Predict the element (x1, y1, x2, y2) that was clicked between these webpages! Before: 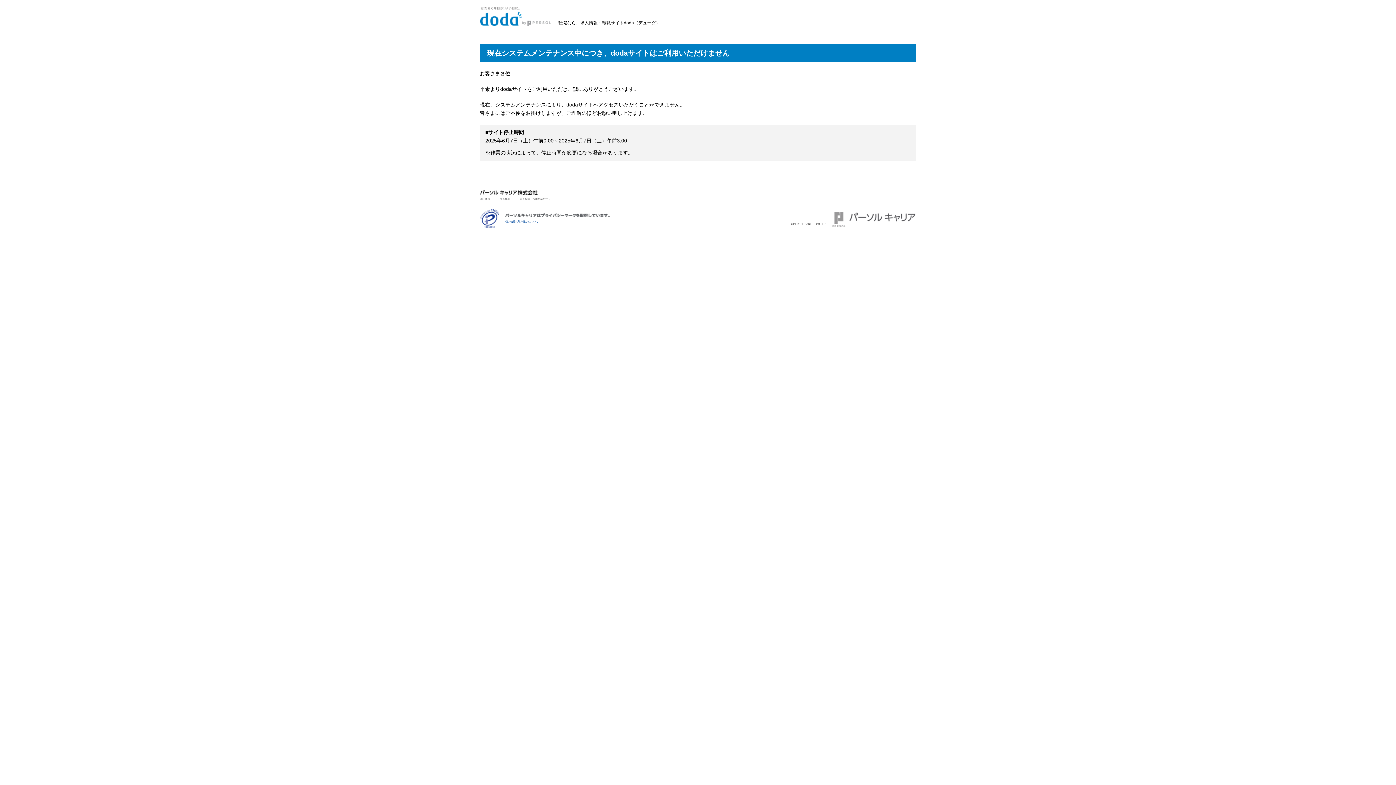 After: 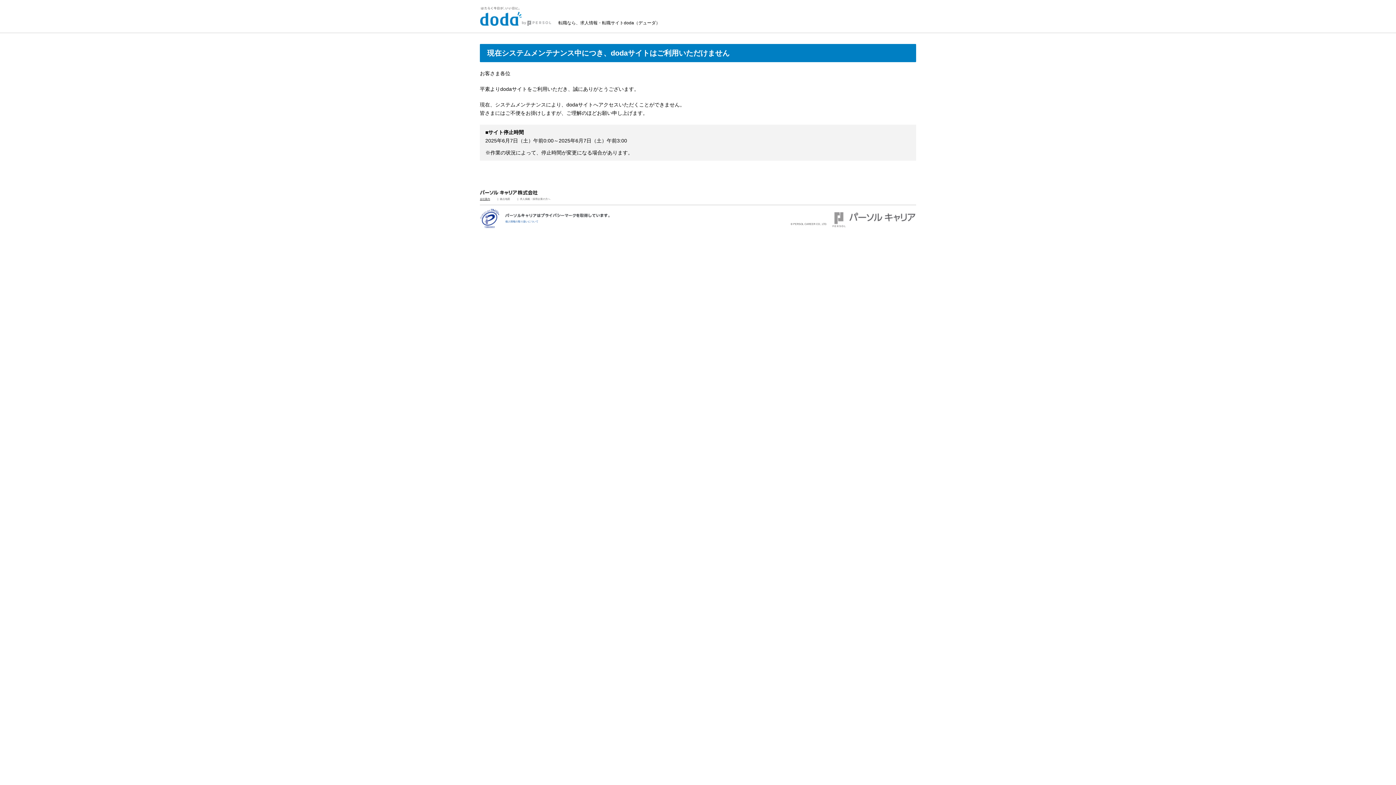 Action: label: 会社案内 bbox: (480, 197, 496, 200)